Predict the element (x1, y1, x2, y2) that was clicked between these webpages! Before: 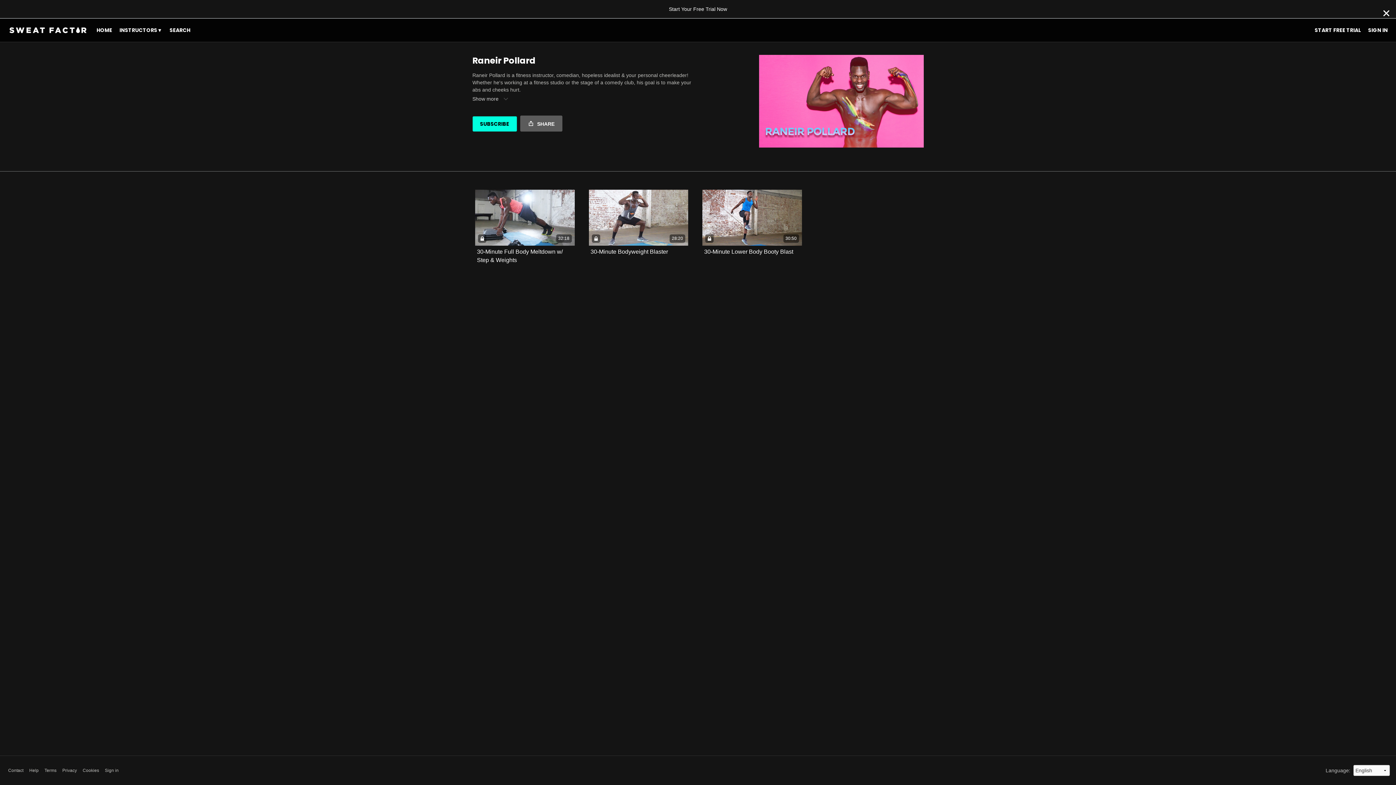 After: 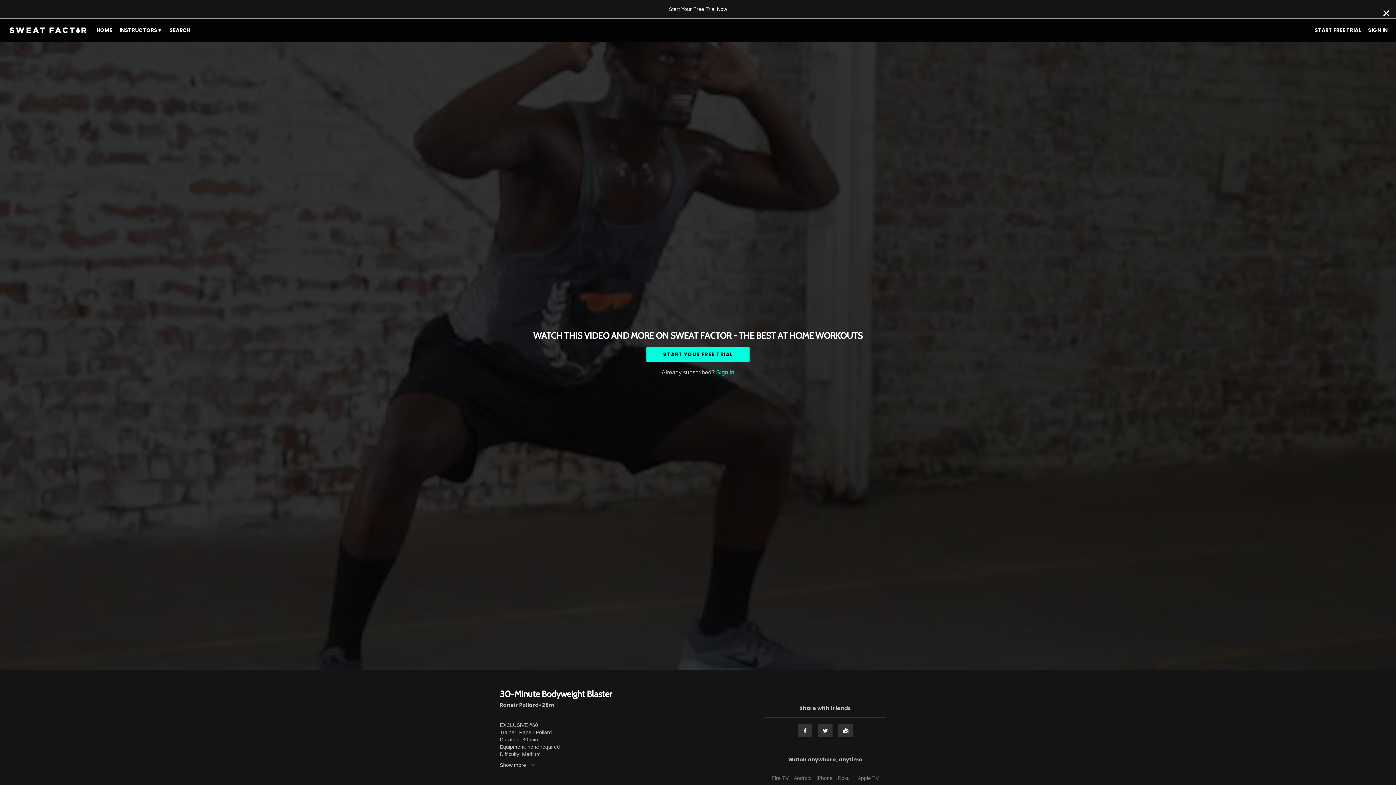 Action: bbox: (590, 248, 668, 254) label: 30-Minute Bodyweight Blaster